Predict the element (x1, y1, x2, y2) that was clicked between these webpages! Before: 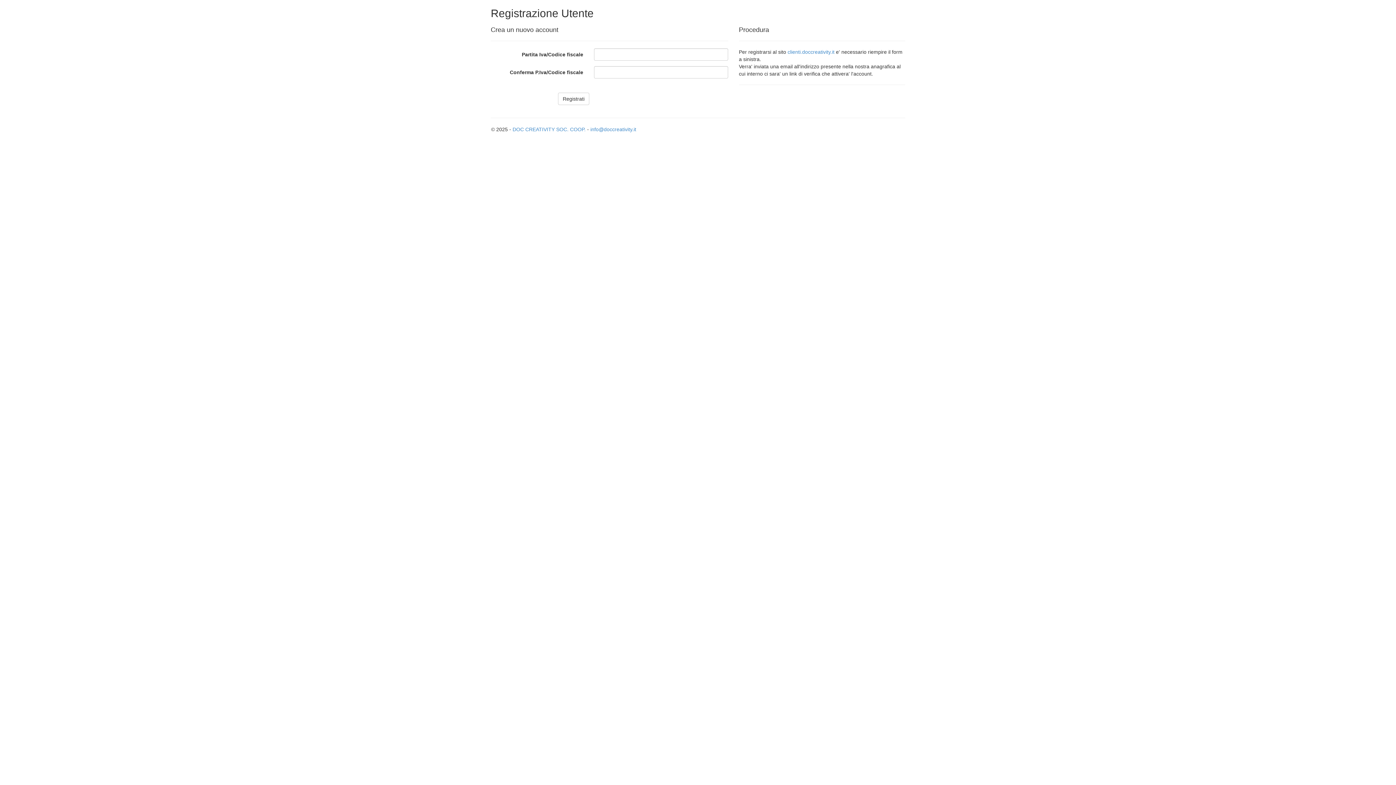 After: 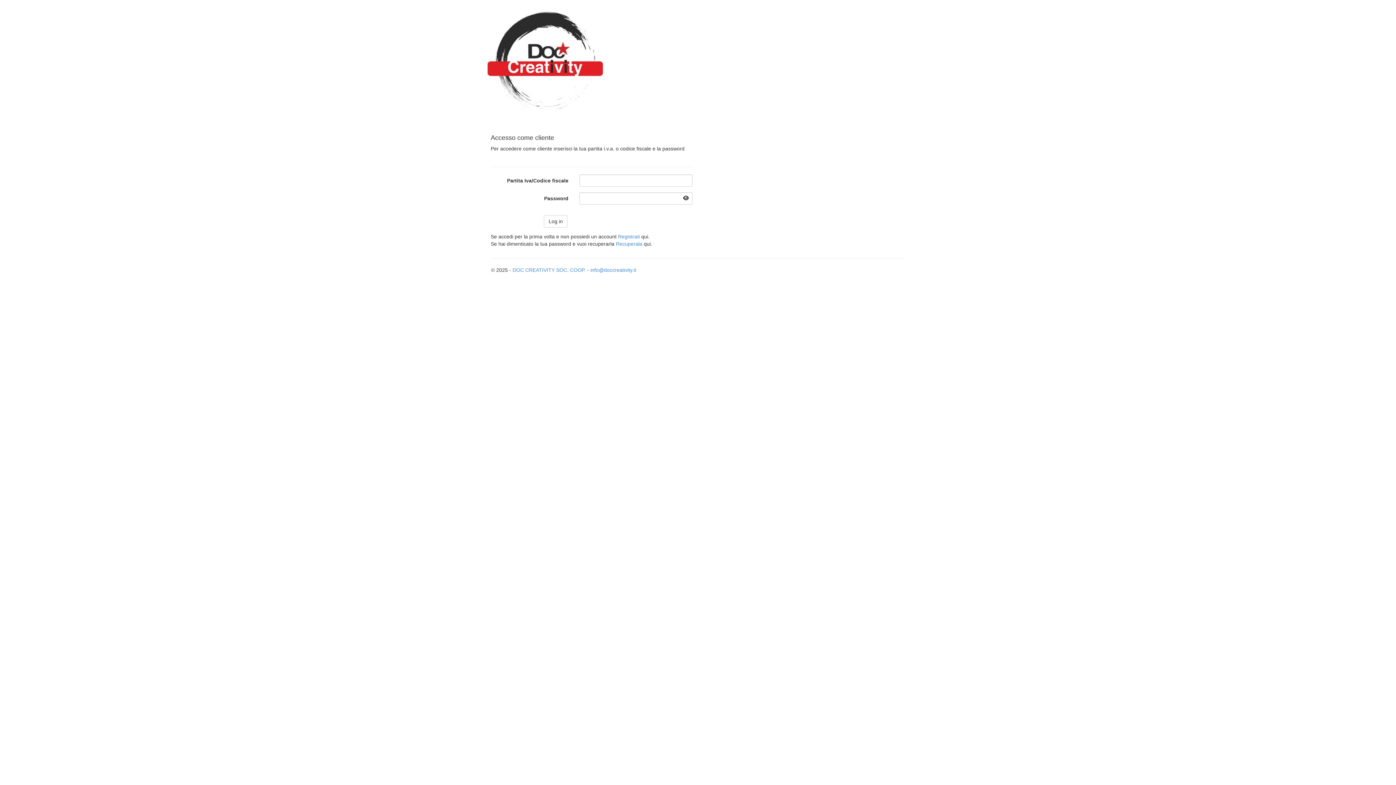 Action: label: clienti.doccreativity.it bbox: (787, 49, 834, 54)